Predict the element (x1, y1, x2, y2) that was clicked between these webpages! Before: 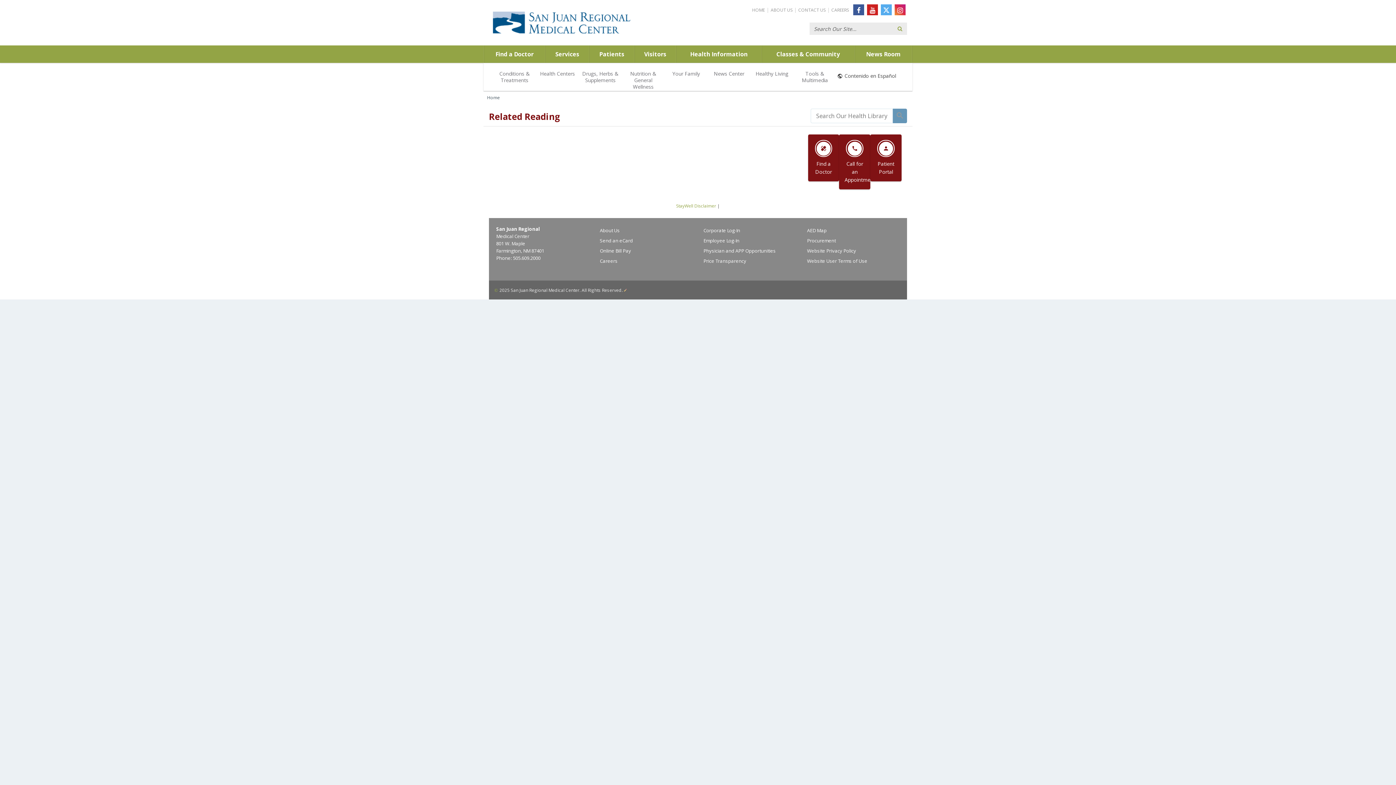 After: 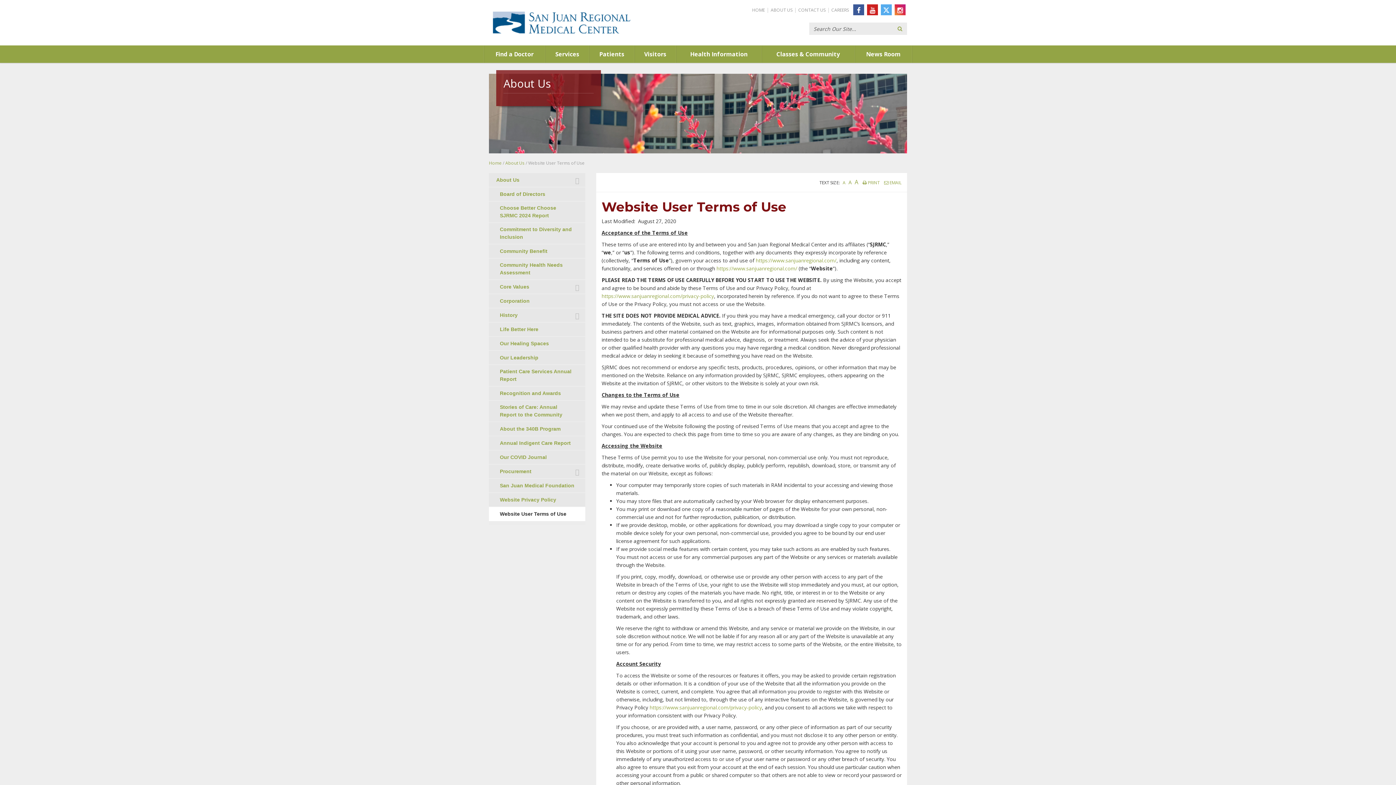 Action: label: Website User Terms of Use bbox: (807, 257, 867, 264)